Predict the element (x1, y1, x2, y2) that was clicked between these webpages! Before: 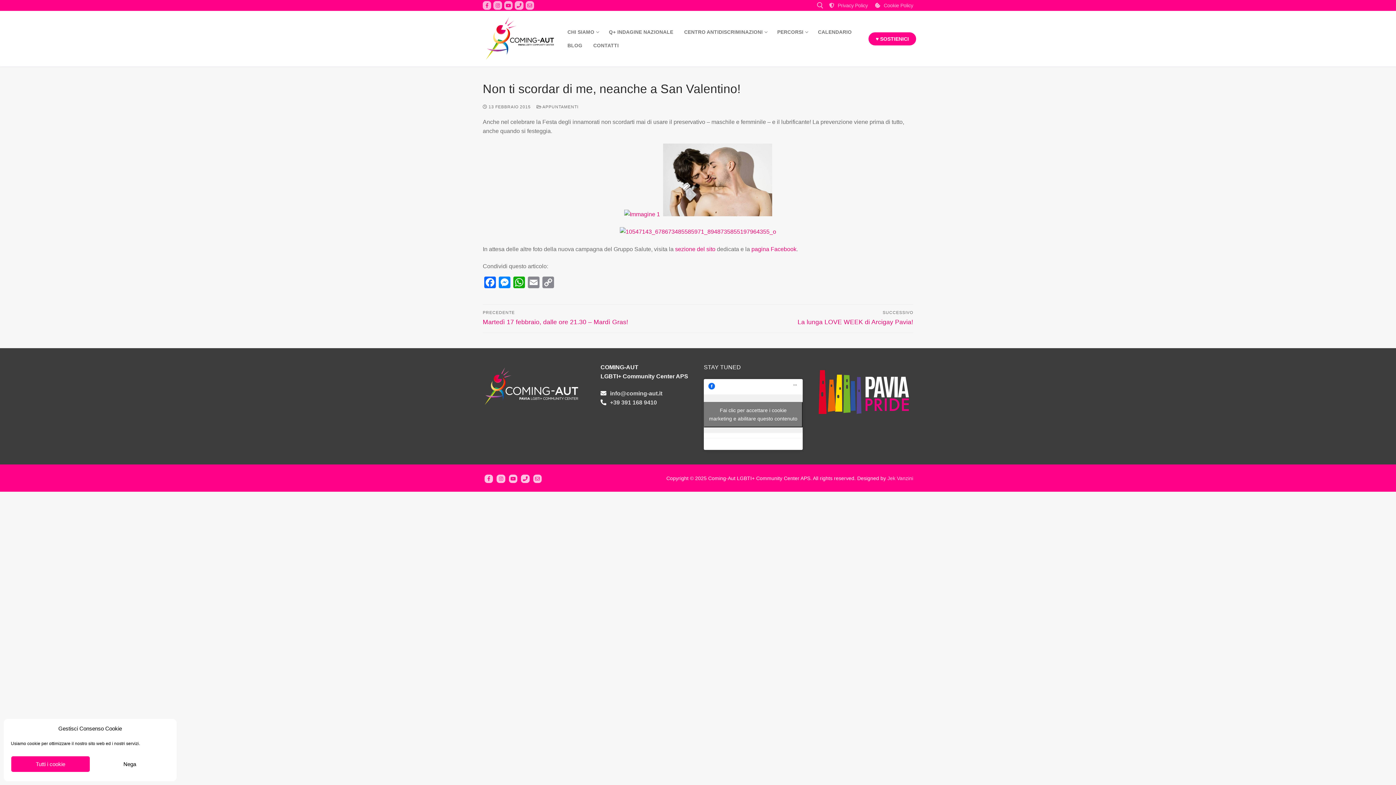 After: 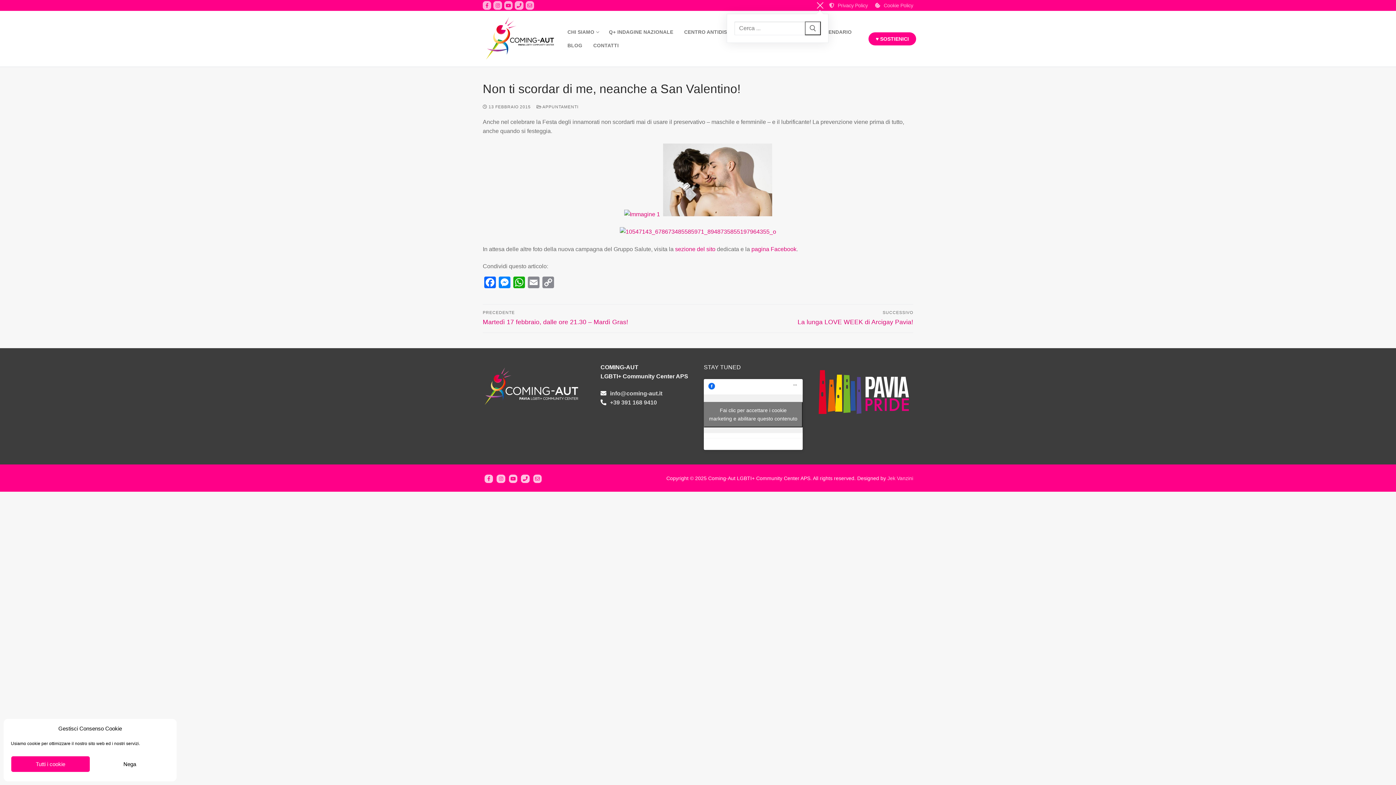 Action: bbox: (816, 2, 823, 8) label: Apri la ricerca